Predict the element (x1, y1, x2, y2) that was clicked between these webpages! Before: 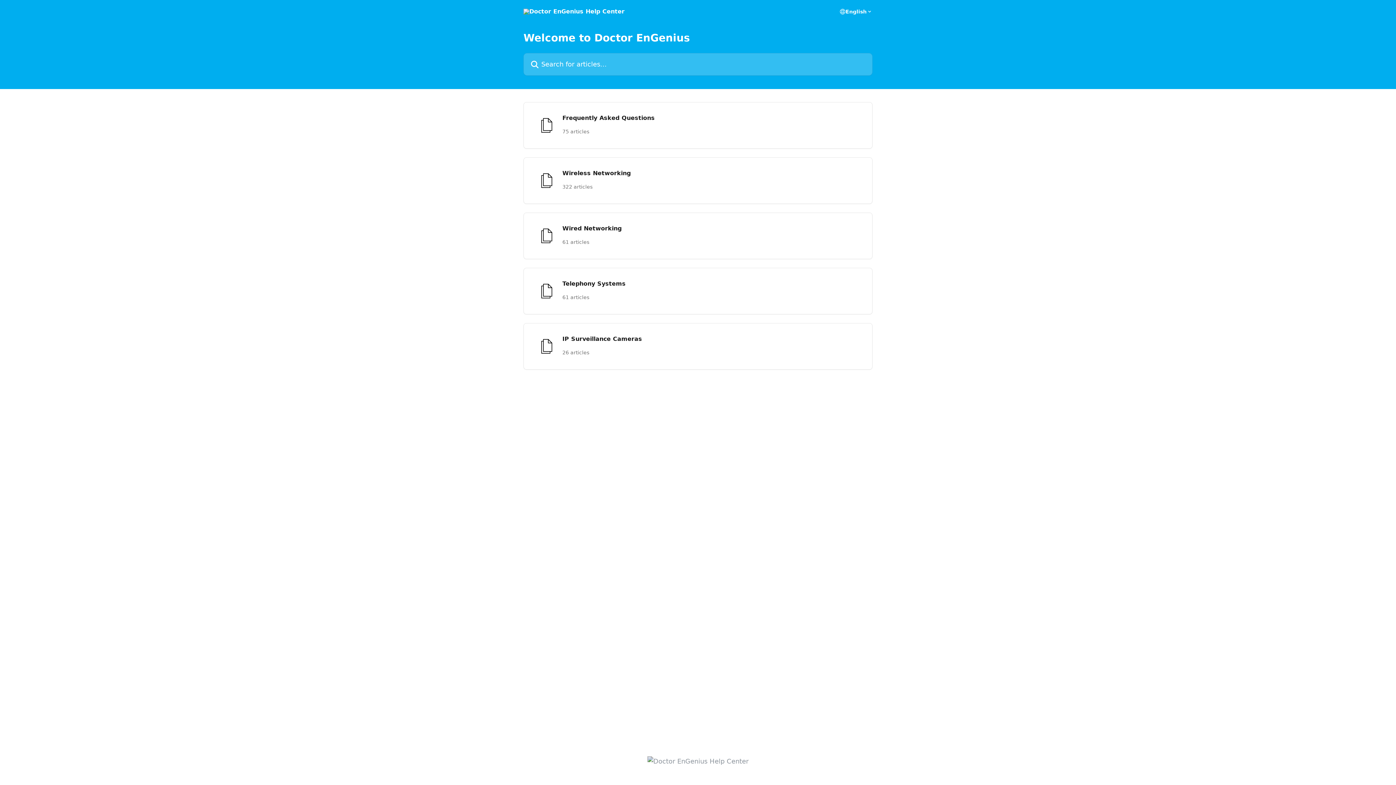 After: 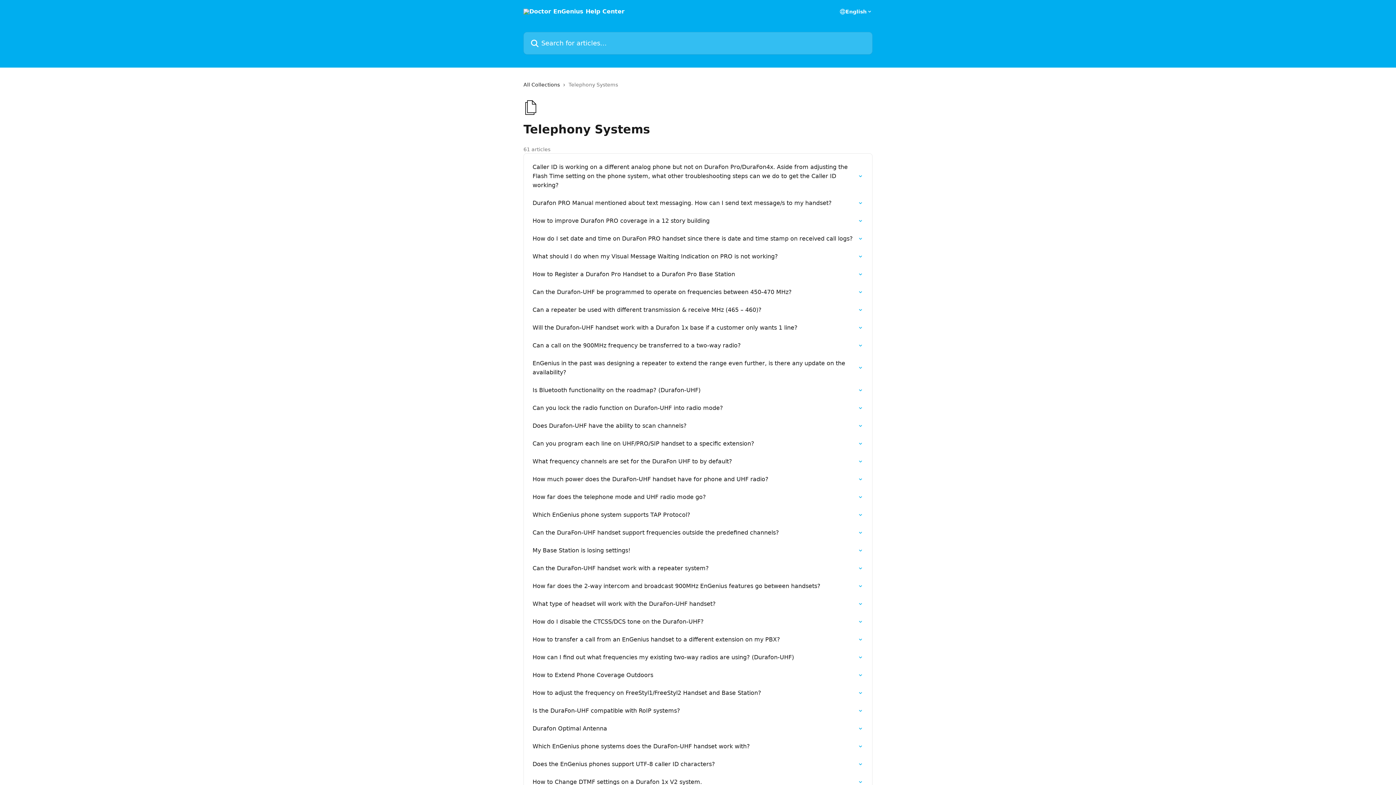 Action: label: Telephony Systems
61 articles bbox: (523, 268, 872, 314)